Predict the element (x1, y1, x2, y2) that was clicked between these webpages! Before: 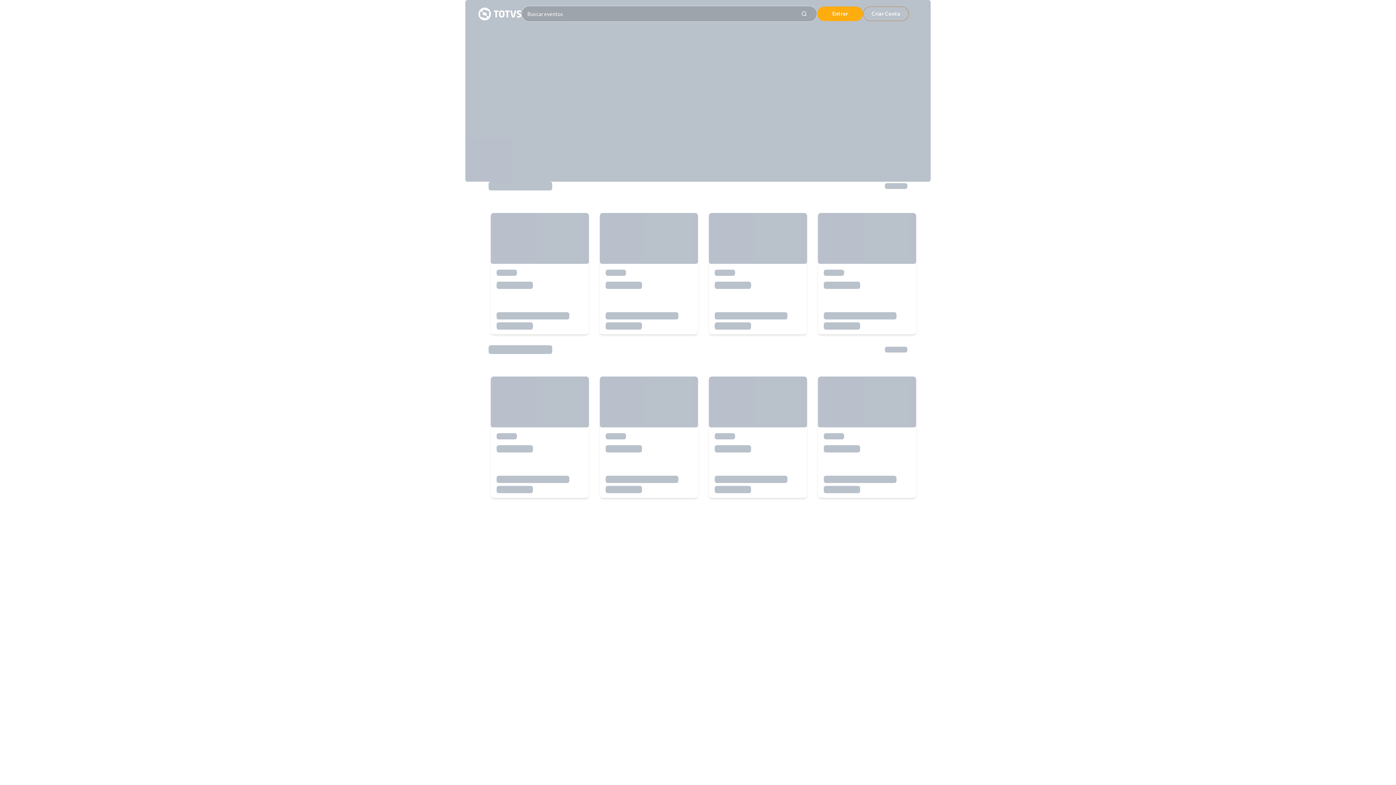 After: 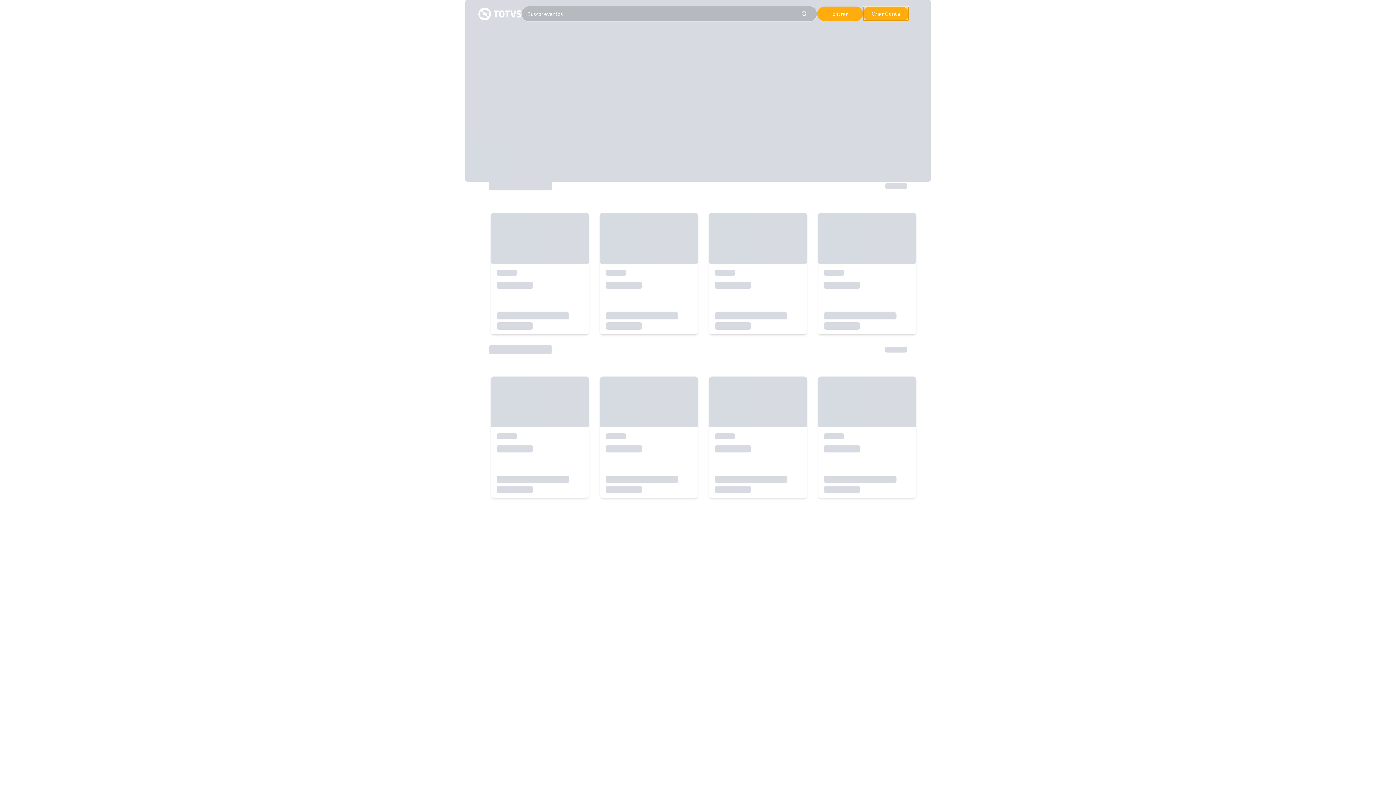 Action: bbox: (863, 6, 909, 21) label: Criar Conta